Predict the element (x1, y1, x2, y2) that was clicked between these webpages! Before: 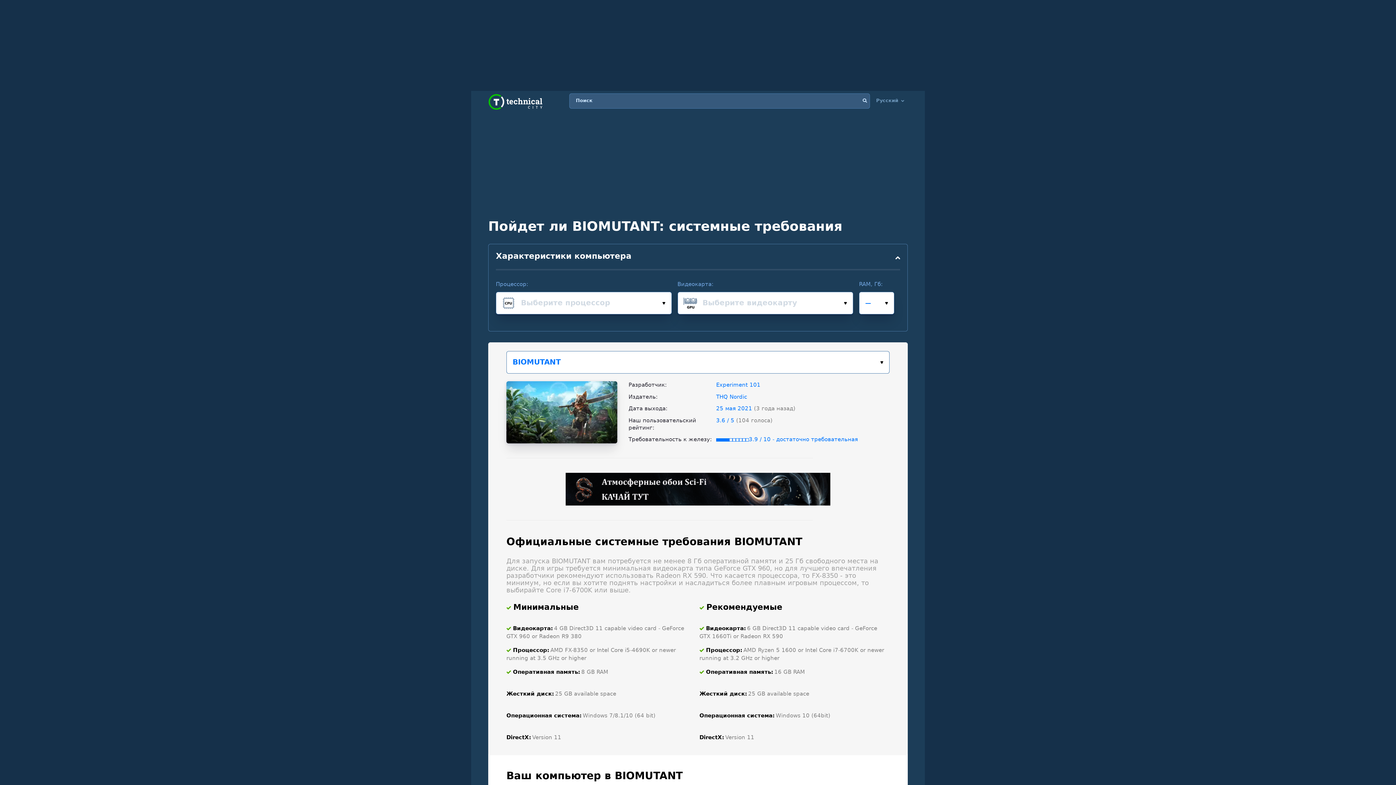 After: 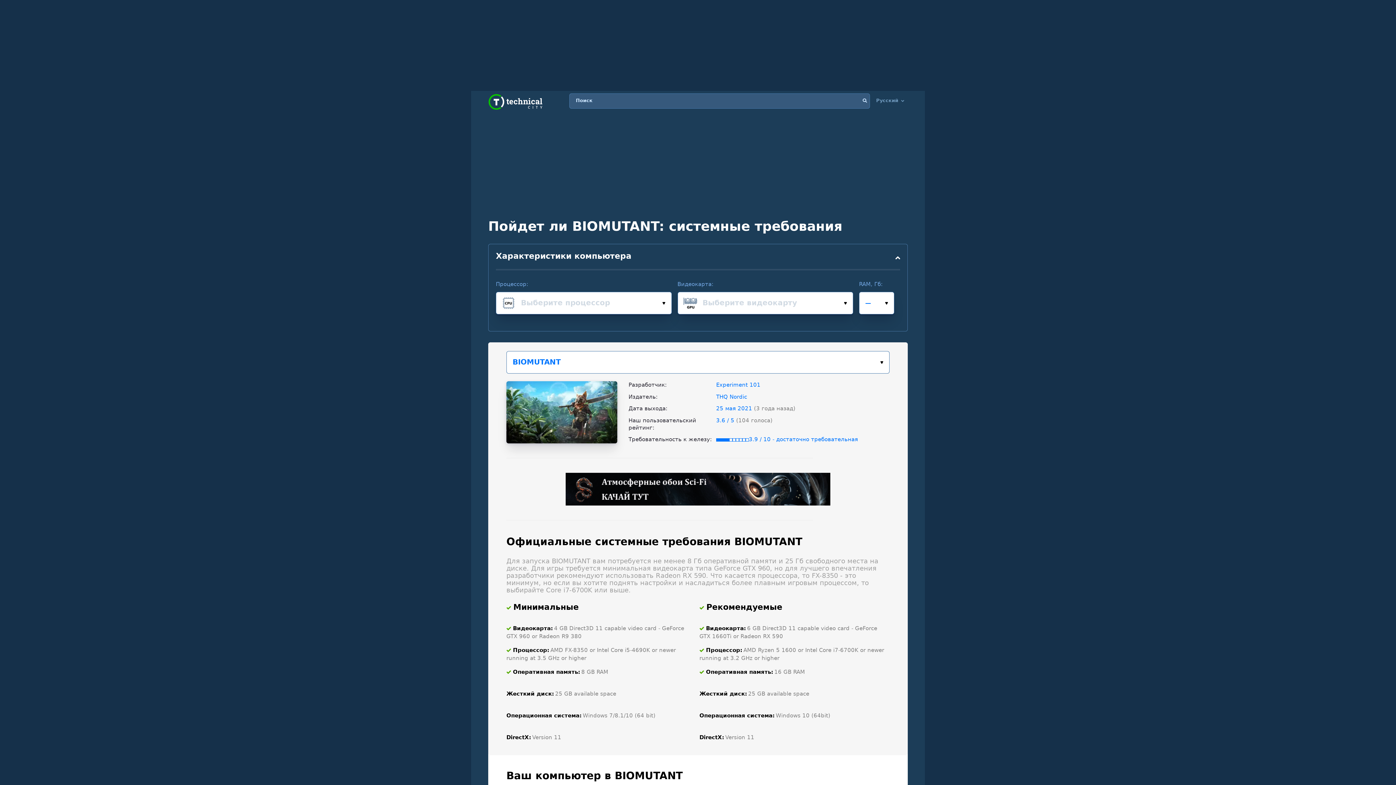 Action: bbox: (565, 473, 830, 480)